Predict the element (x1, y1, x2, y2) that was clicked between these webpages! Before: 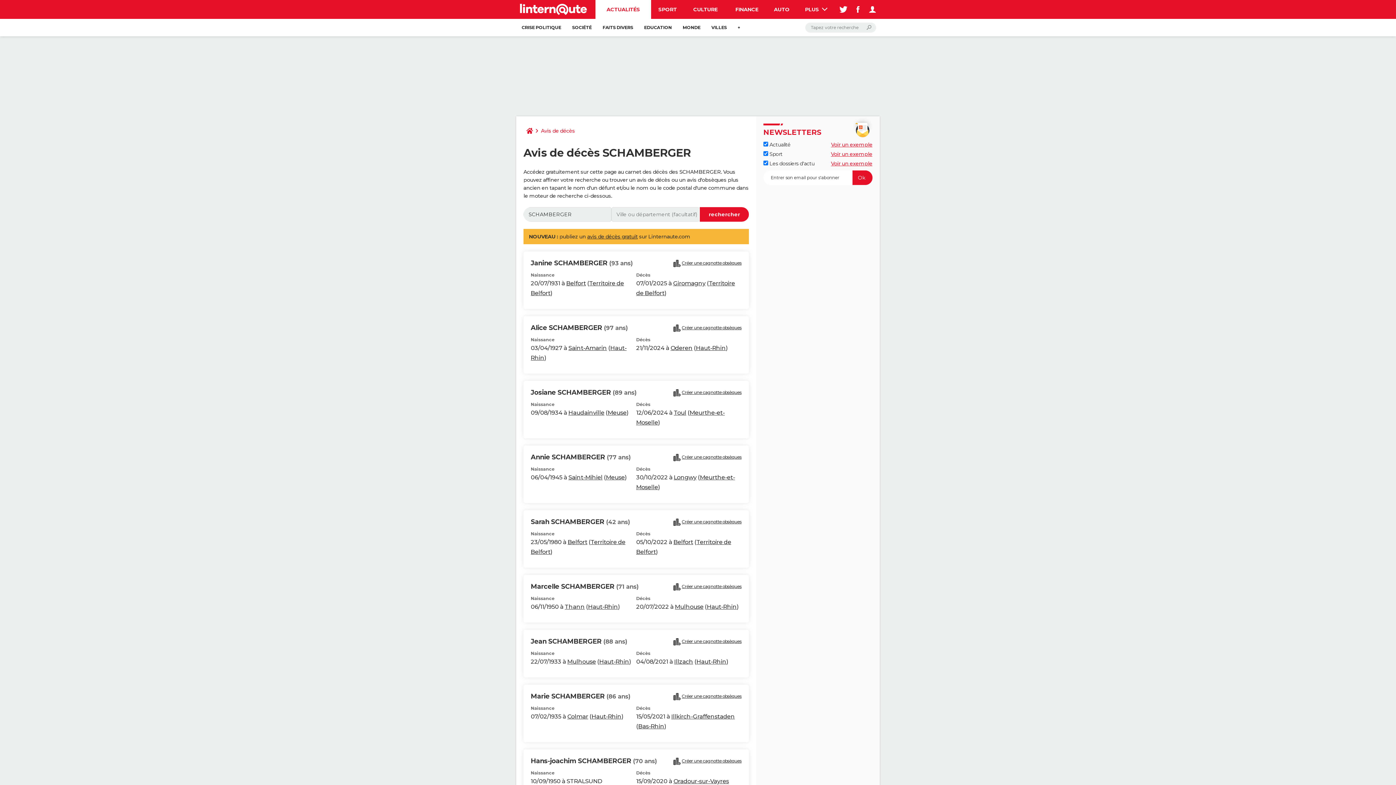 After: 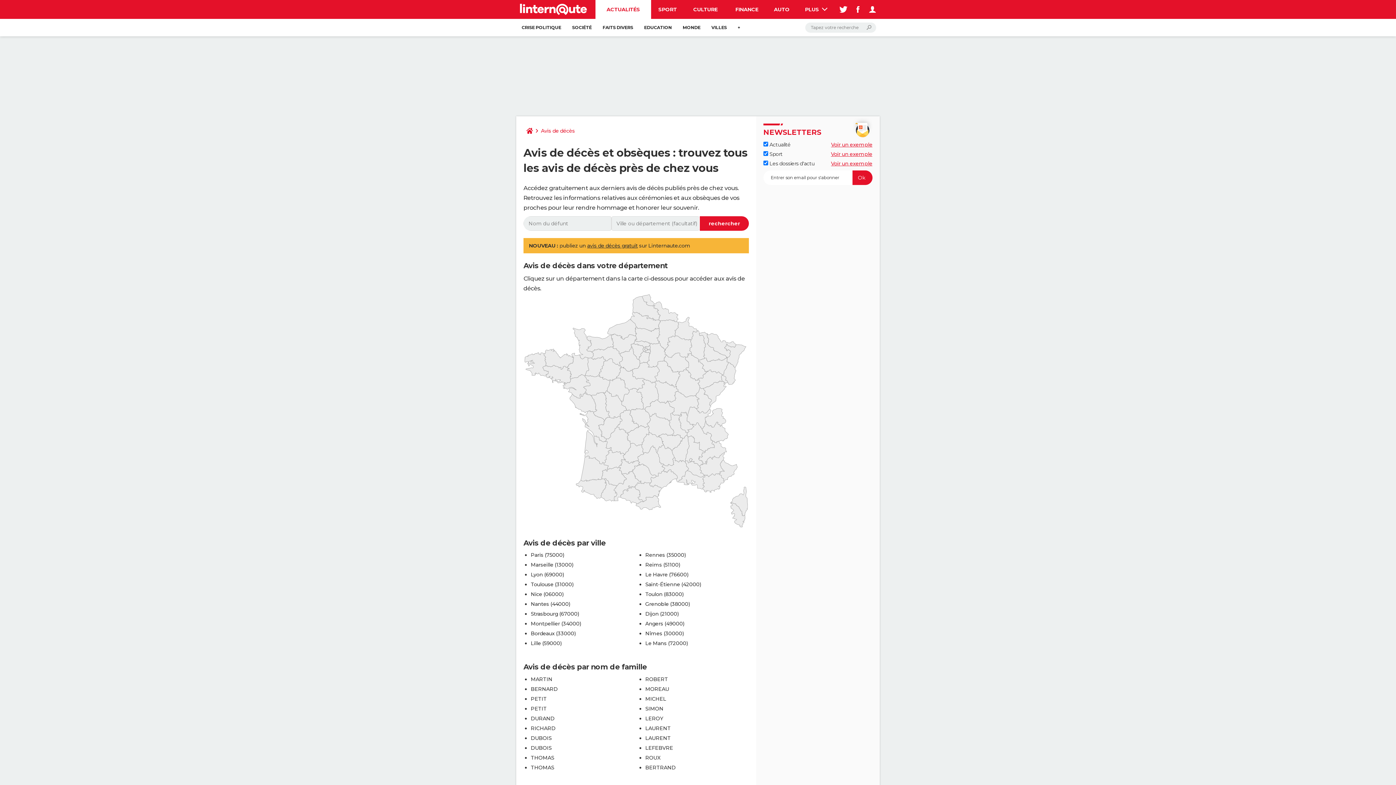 Action: label: Avis de décès bbox: (538, 123, 578, 138)